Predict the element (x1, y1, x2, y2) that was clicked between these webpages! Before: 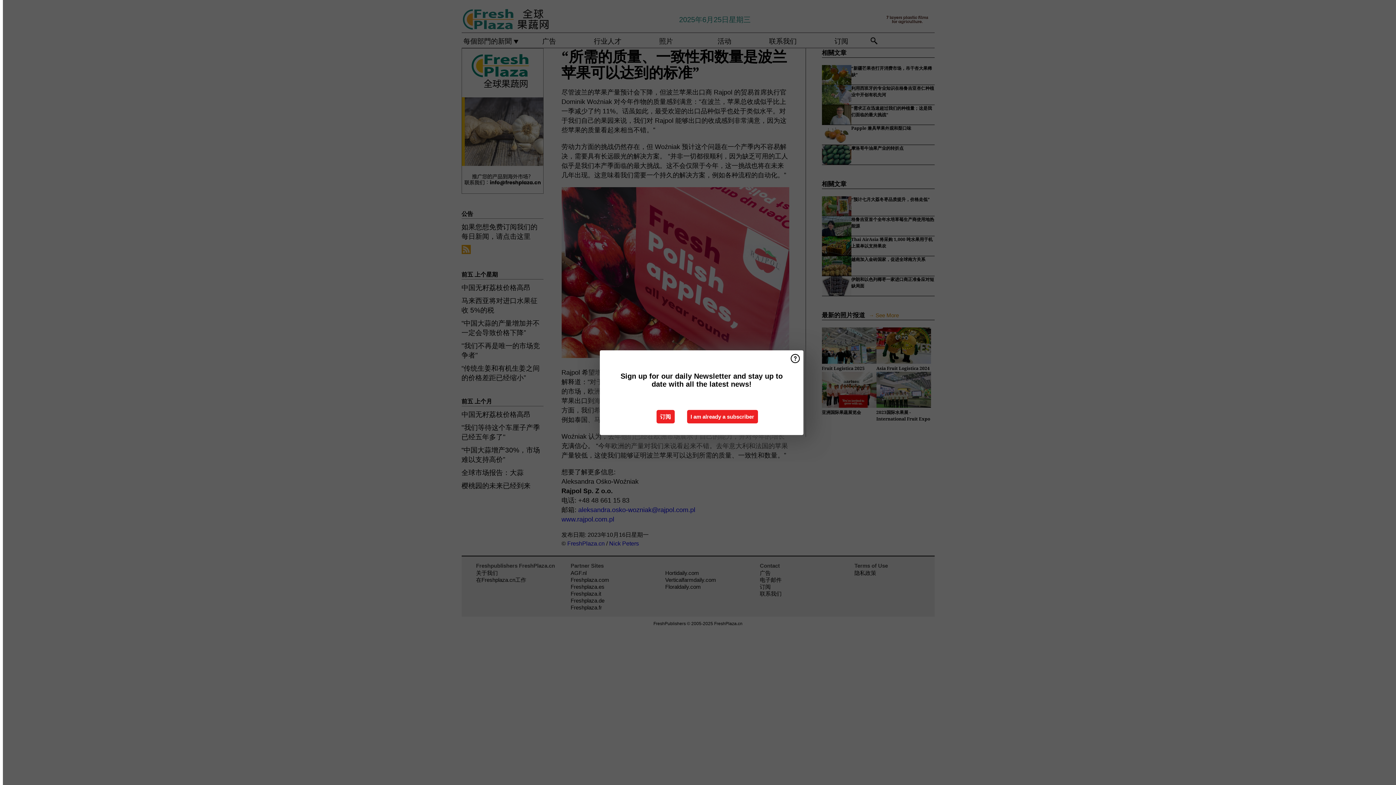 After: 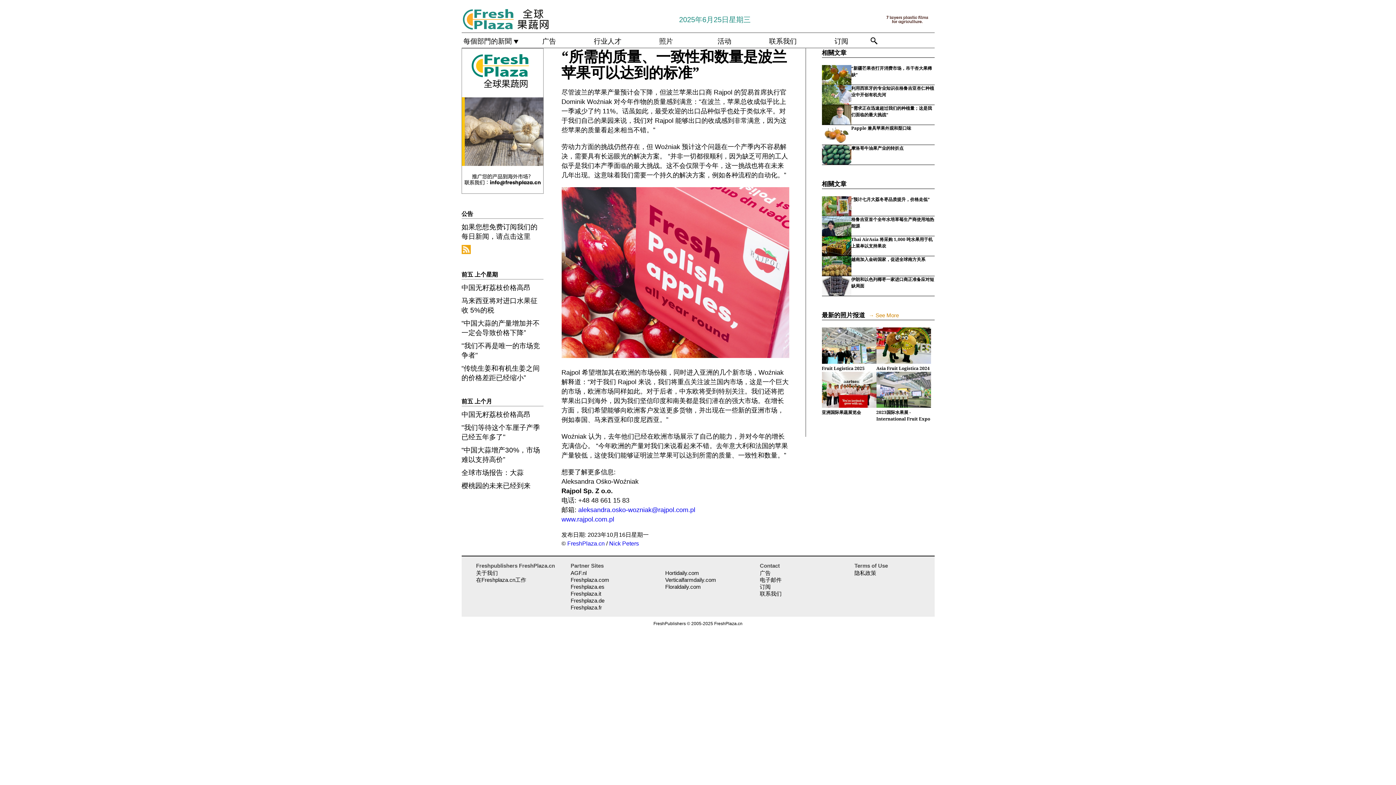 Action: label: I am already a subscriber bbox: (687, 410, 758, 423)